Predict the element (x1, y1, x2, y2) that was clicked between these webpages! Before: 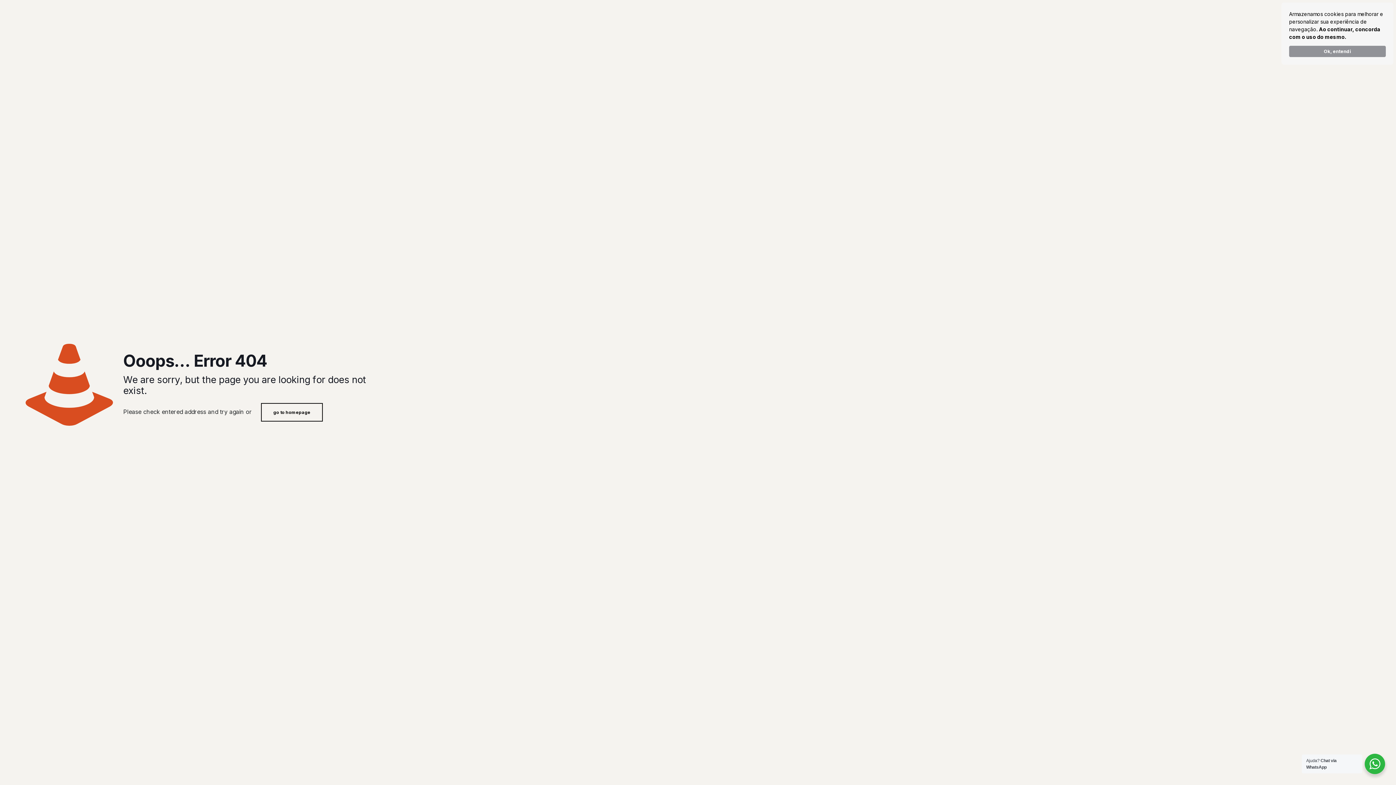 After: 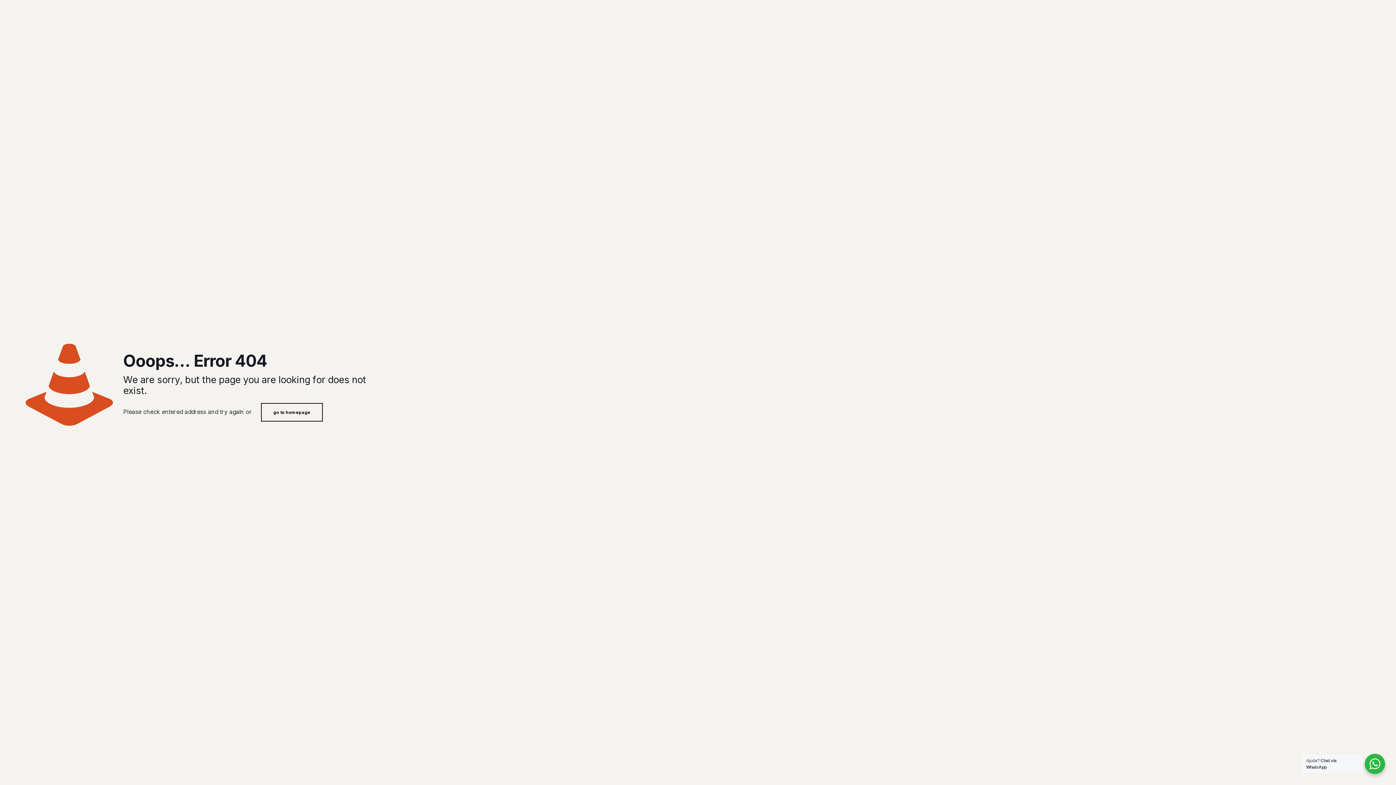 Action: label: Ok, entendi bbox: (1289, 45, 1386, 57)